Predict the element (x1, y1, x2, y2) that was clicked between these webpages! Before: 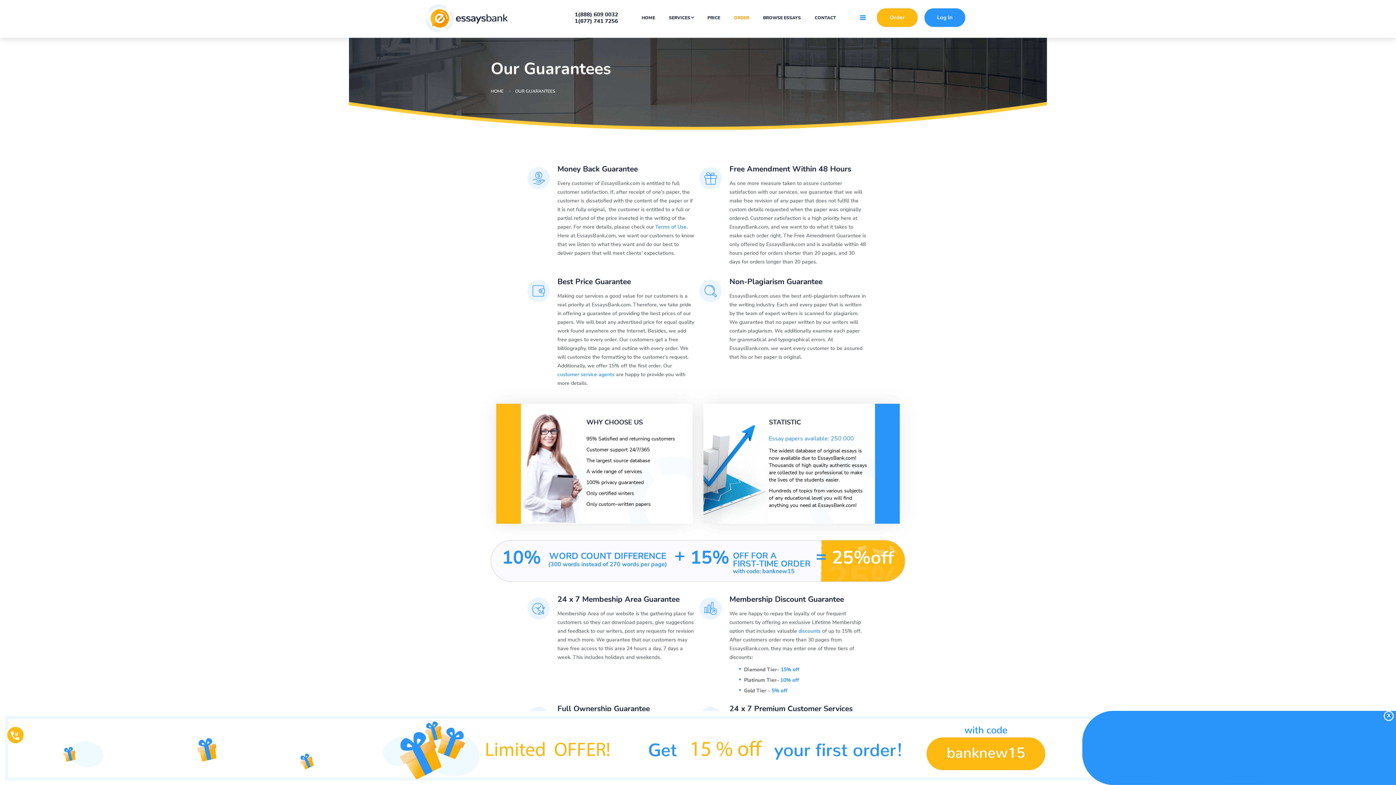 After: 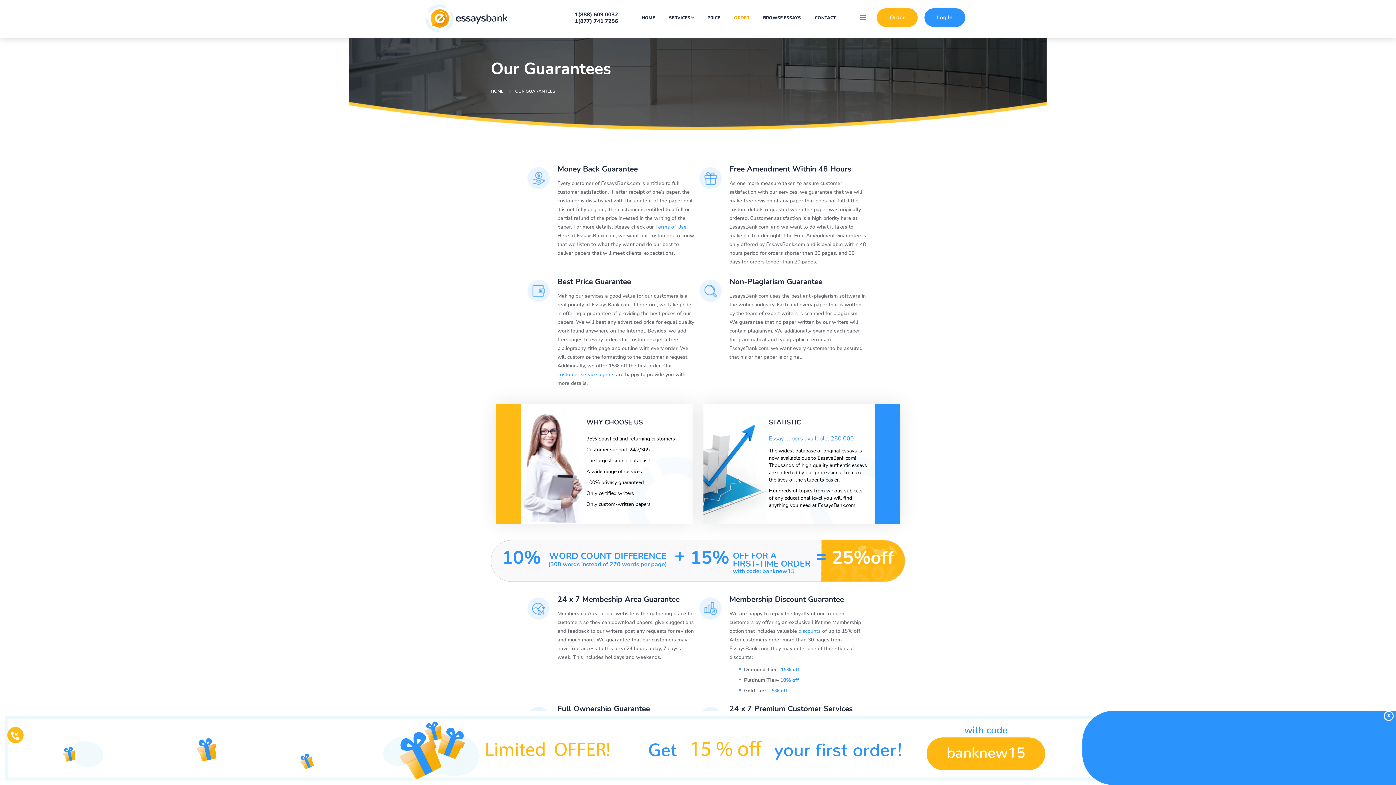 Action: label:   bbox: (491, 540, 905, 581)